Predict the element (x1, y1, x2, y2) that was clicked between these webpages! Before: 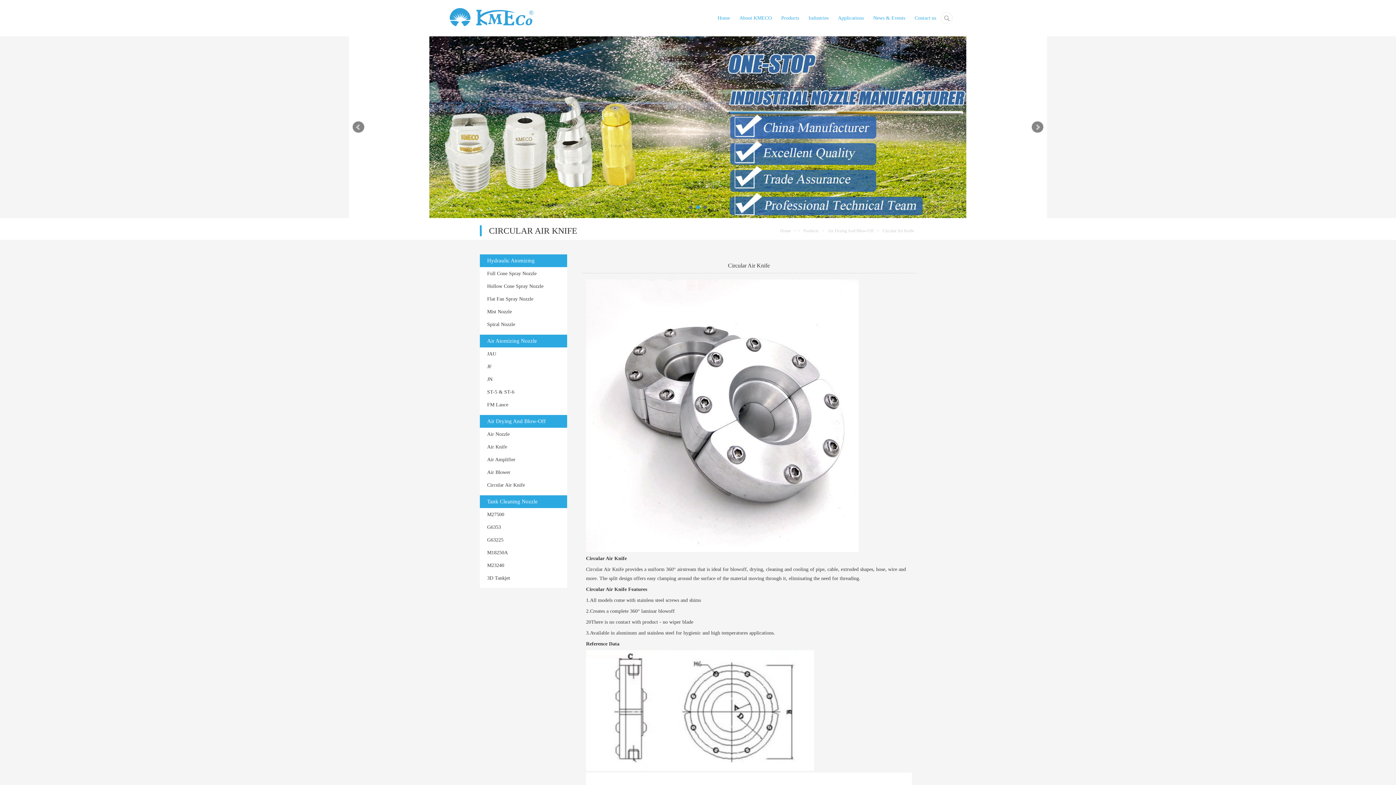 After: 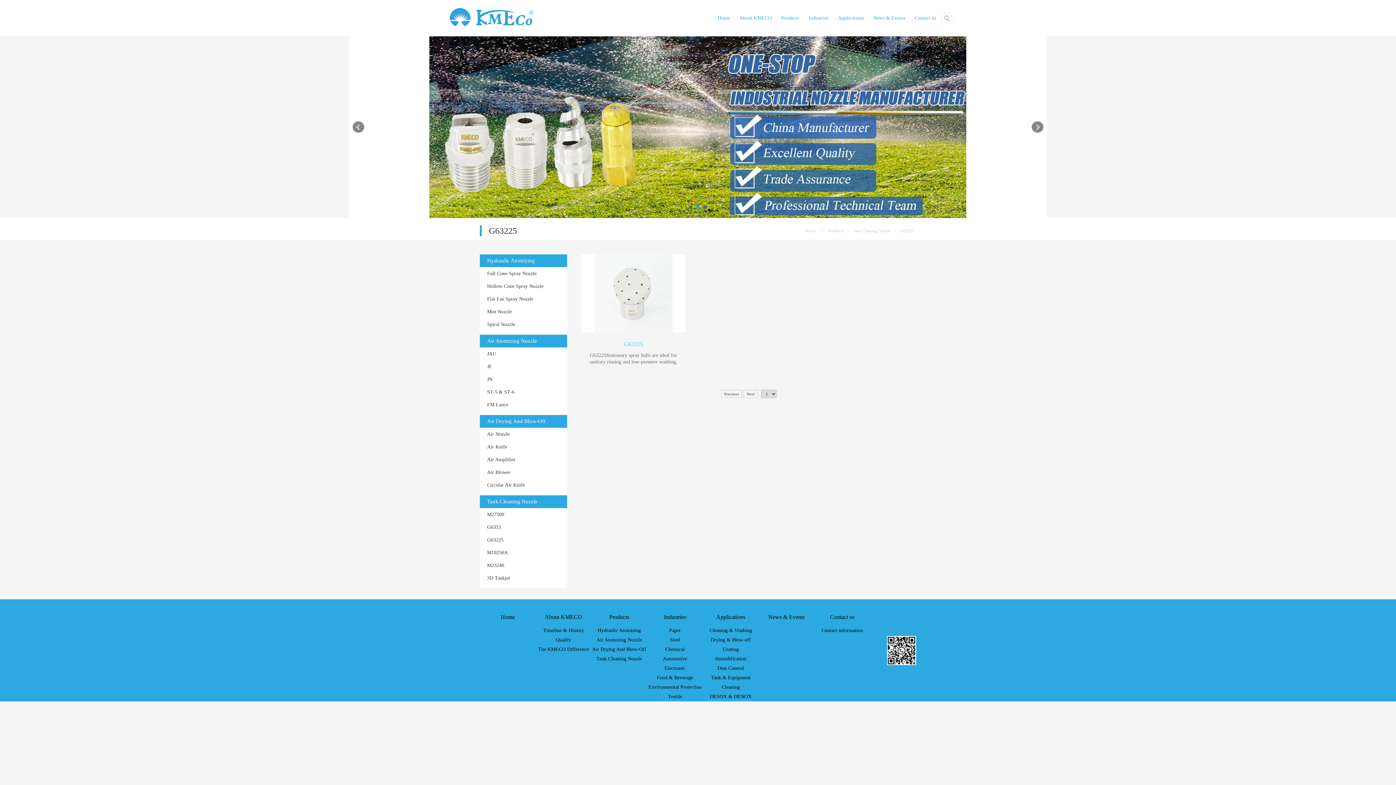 Action: label: G63225 bbox: (487, 533, 567, 546)